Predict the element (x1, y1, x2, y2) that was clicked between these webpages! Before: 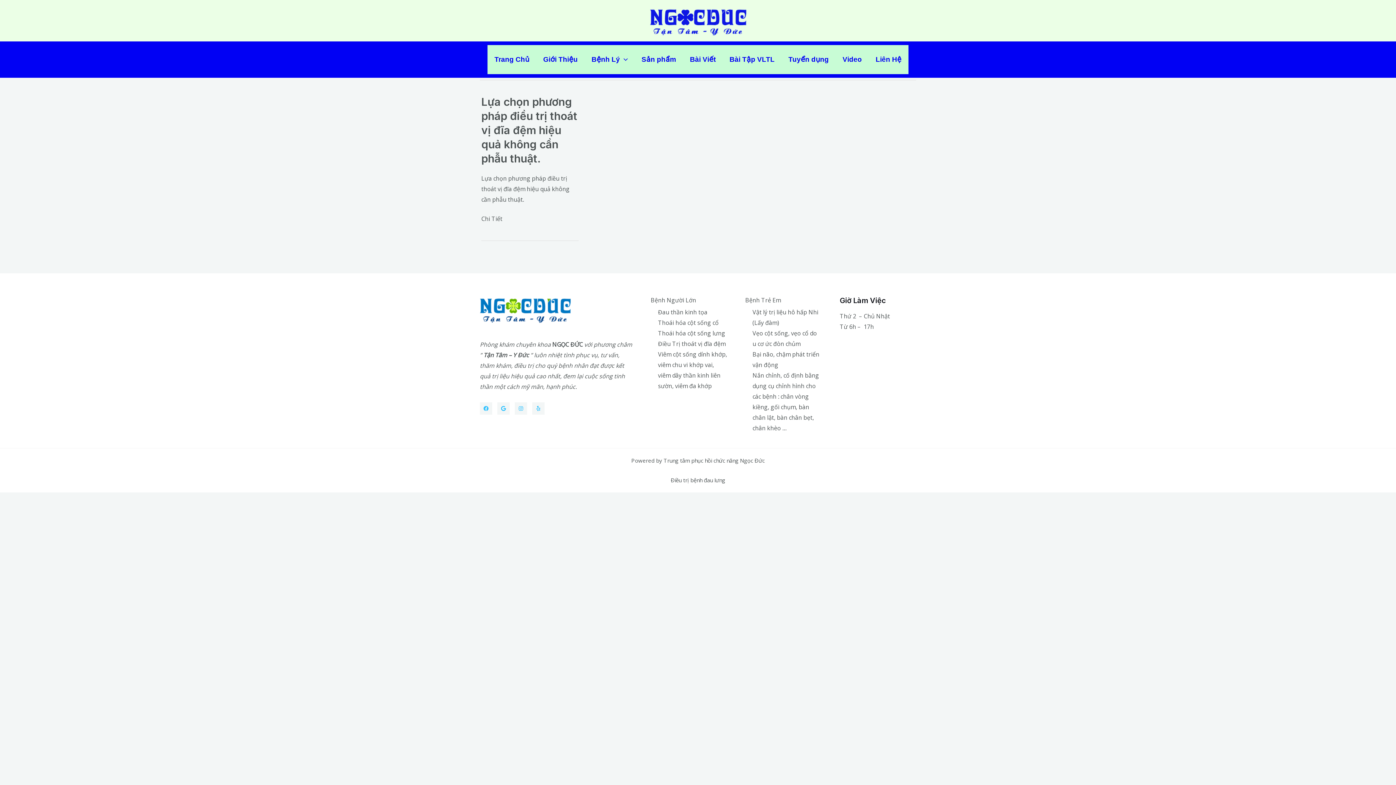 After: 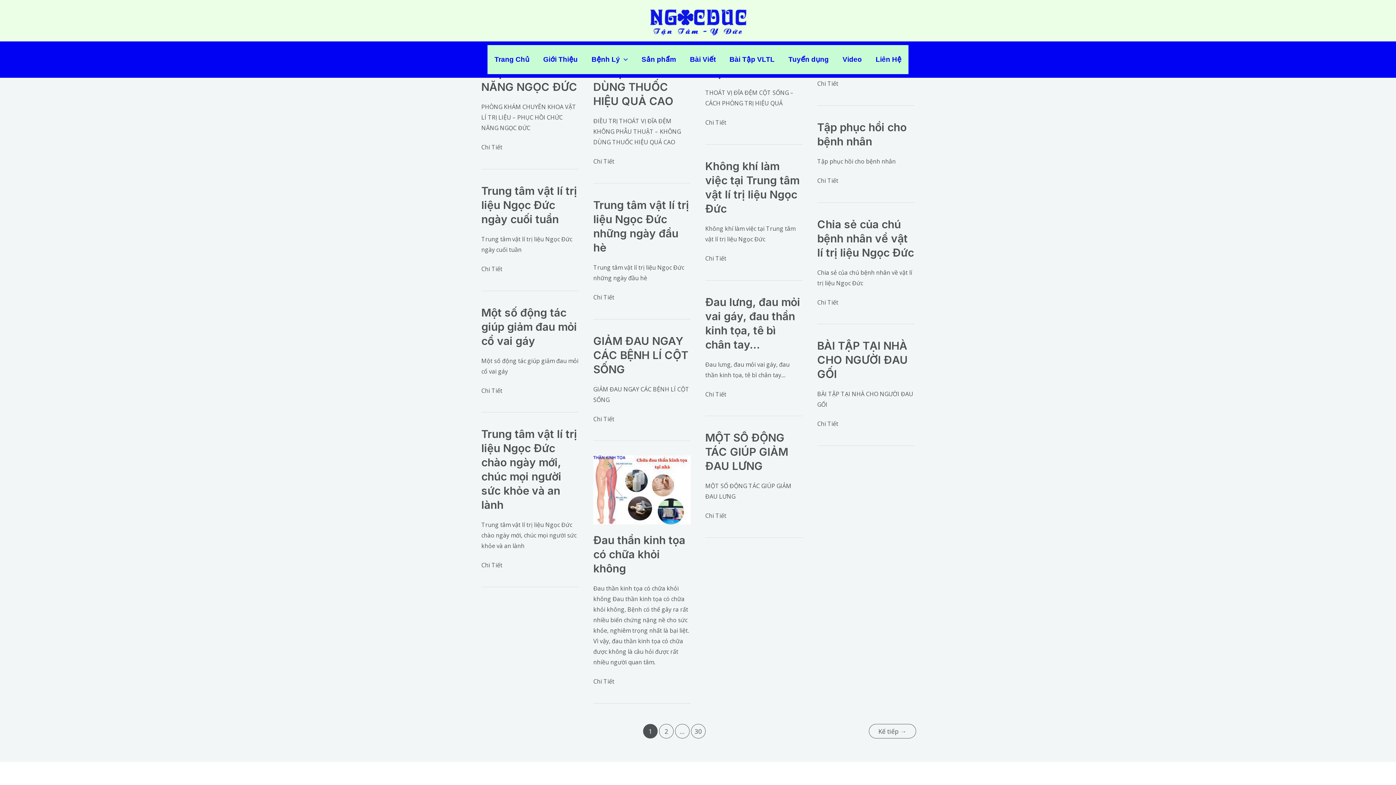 Action: bbox: (683, 44, 722, 74) label: Bài Viết